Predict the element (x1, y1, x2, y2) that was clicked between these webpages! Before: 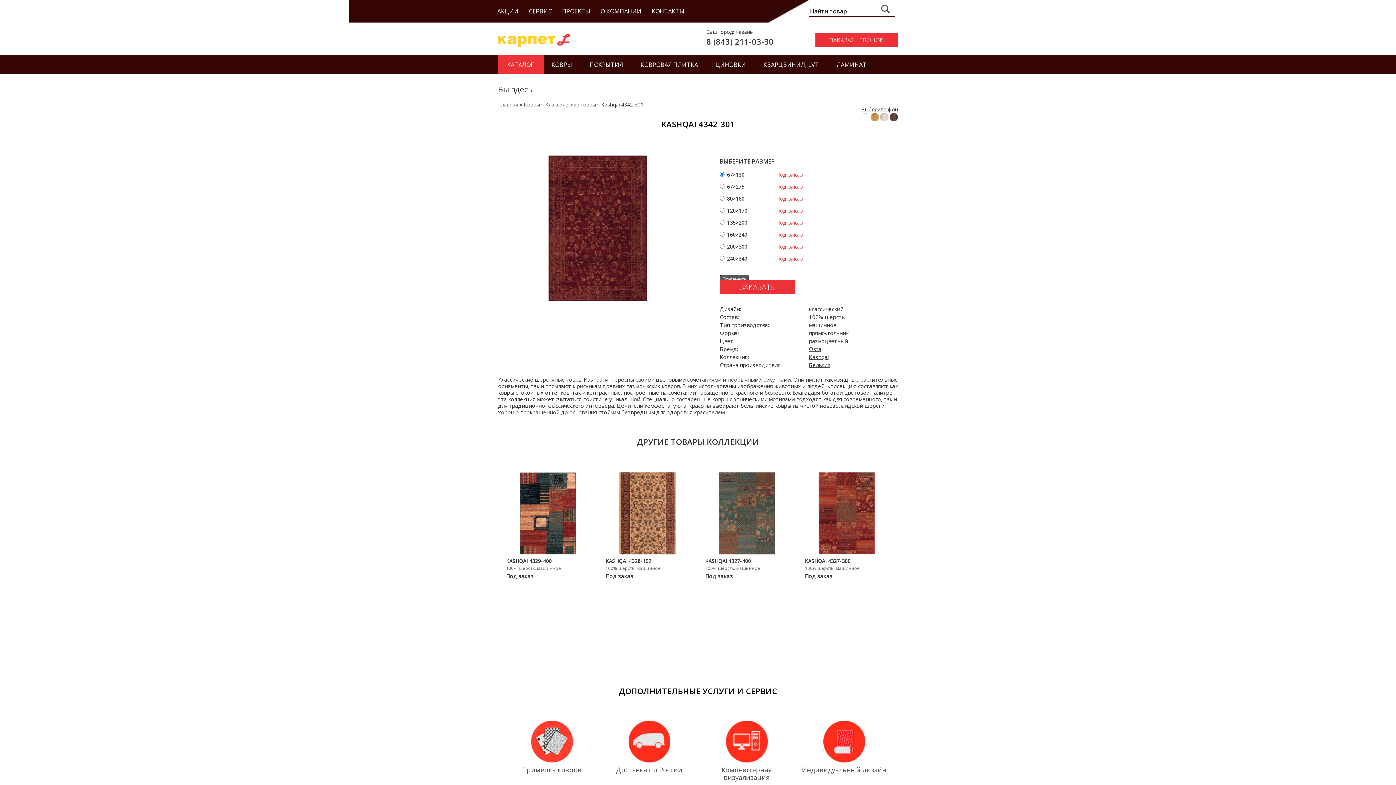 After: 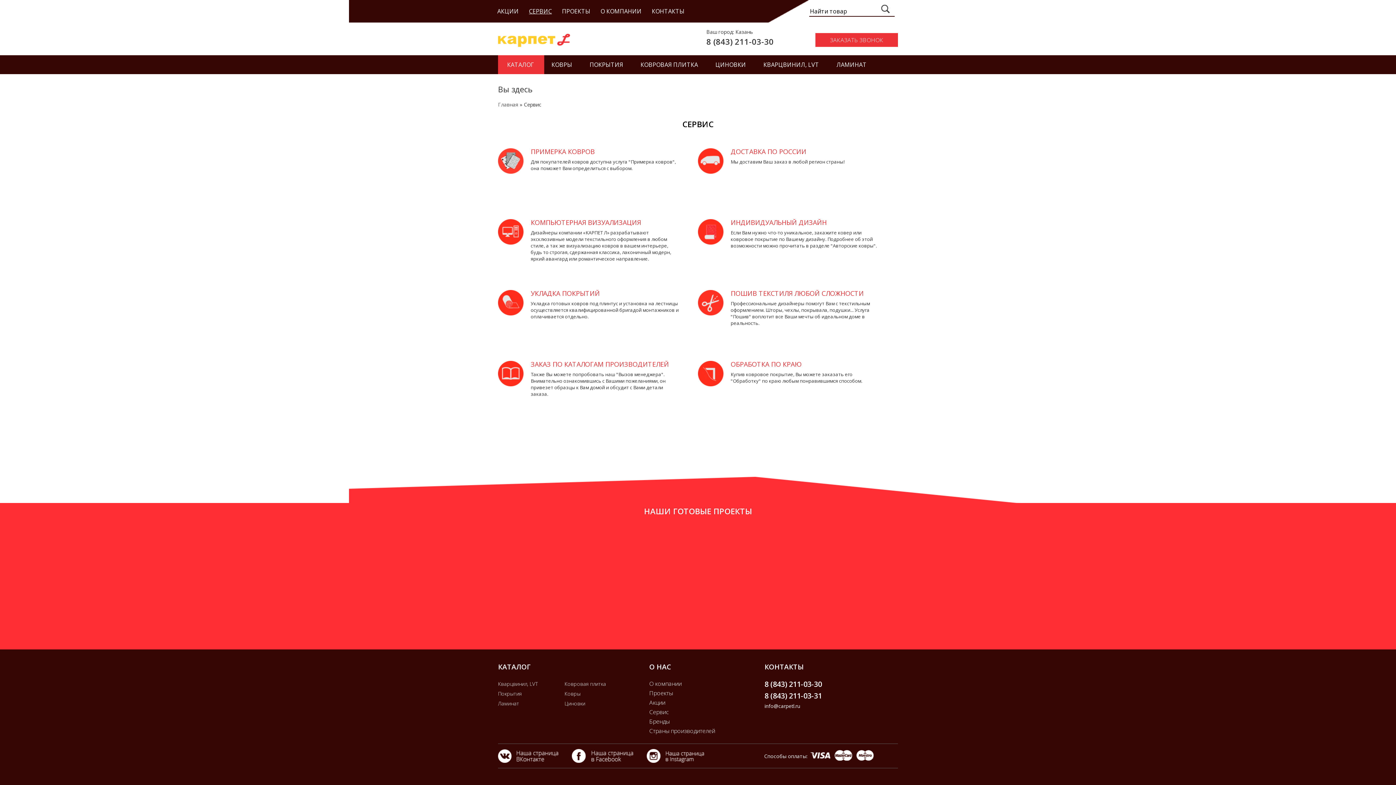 Action: bbox: (619, 685, 777, 696) label: ДОПОЛНИТЕЛЬНЫЕ УСЛУГИ И СЕРВИС